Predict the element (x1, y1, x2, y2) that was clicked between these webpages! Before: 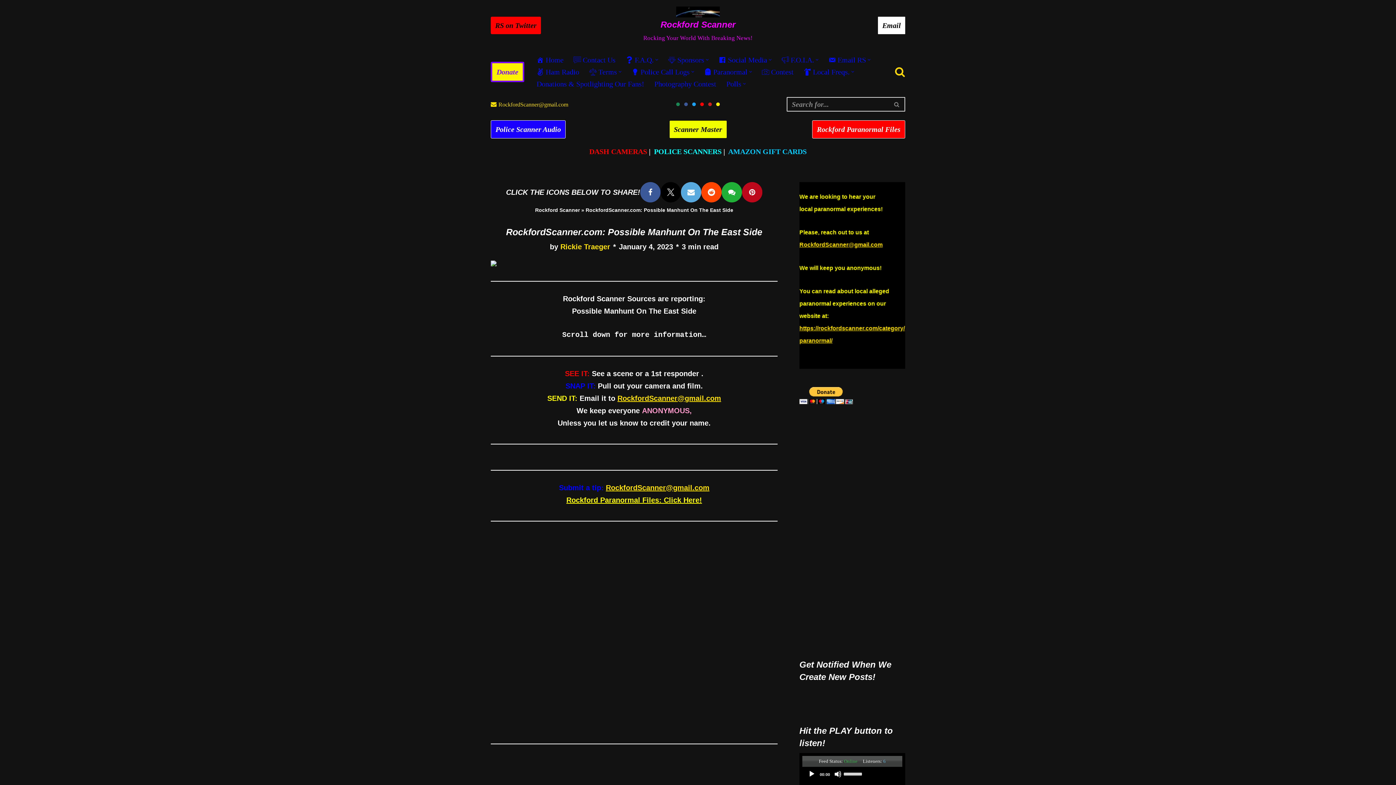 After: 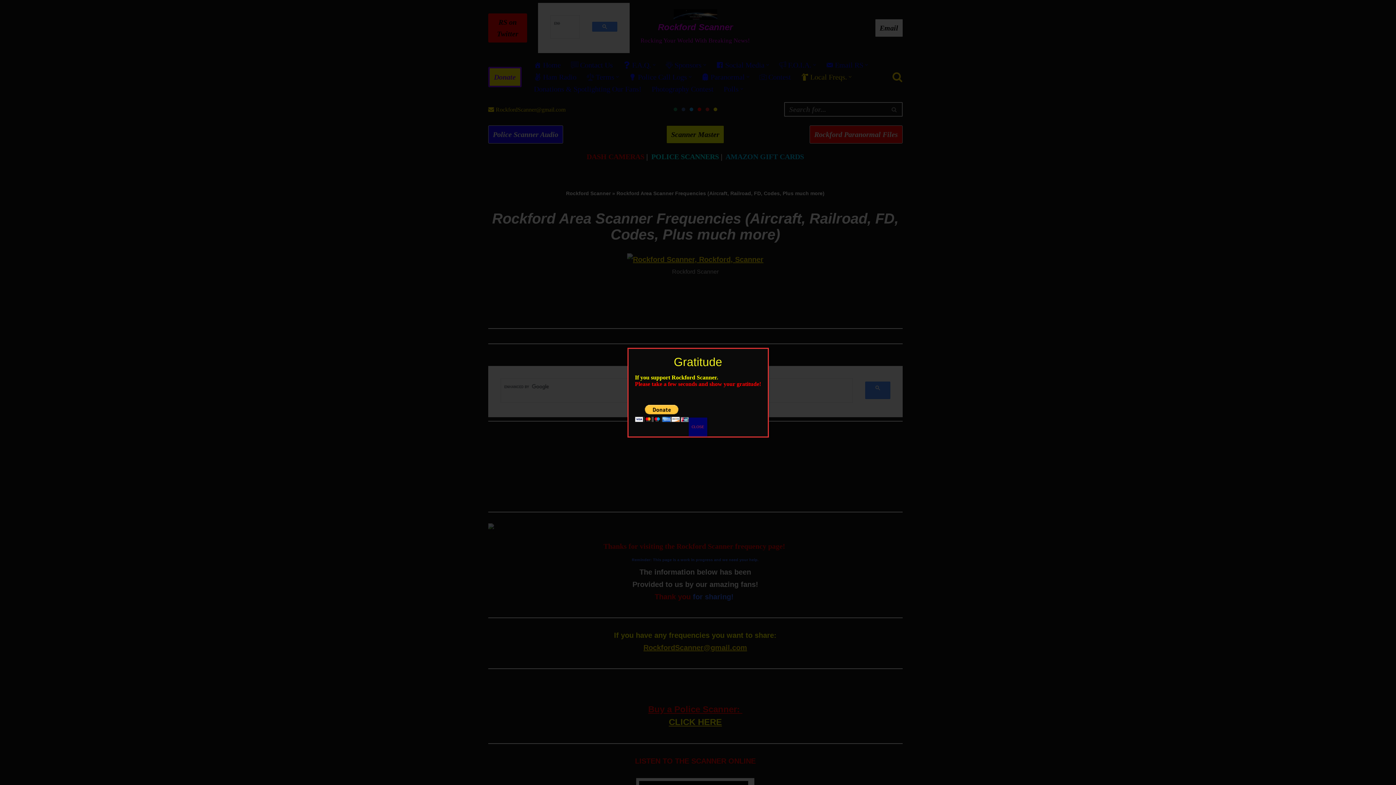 Action: label: Local Freqs. bbox: (804, 65, 849, 77)